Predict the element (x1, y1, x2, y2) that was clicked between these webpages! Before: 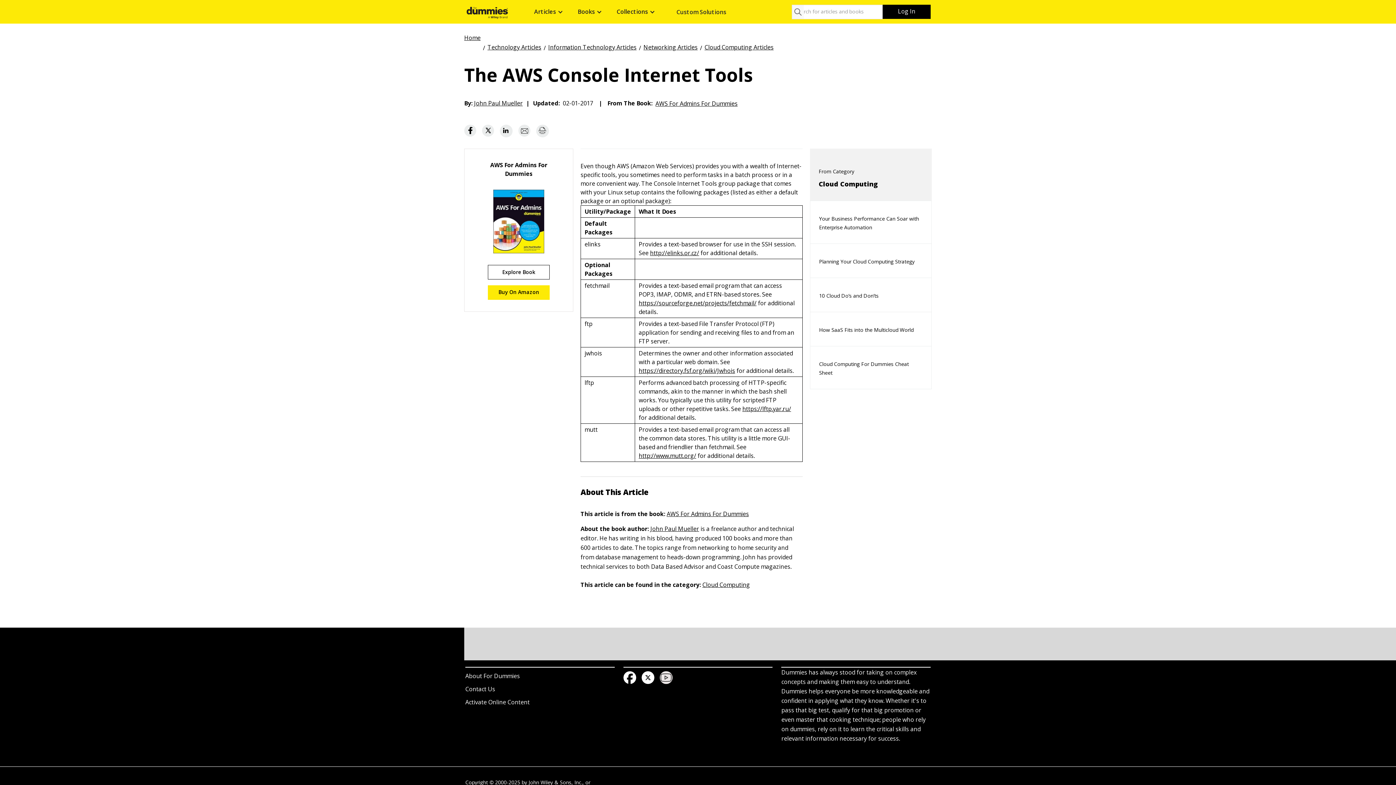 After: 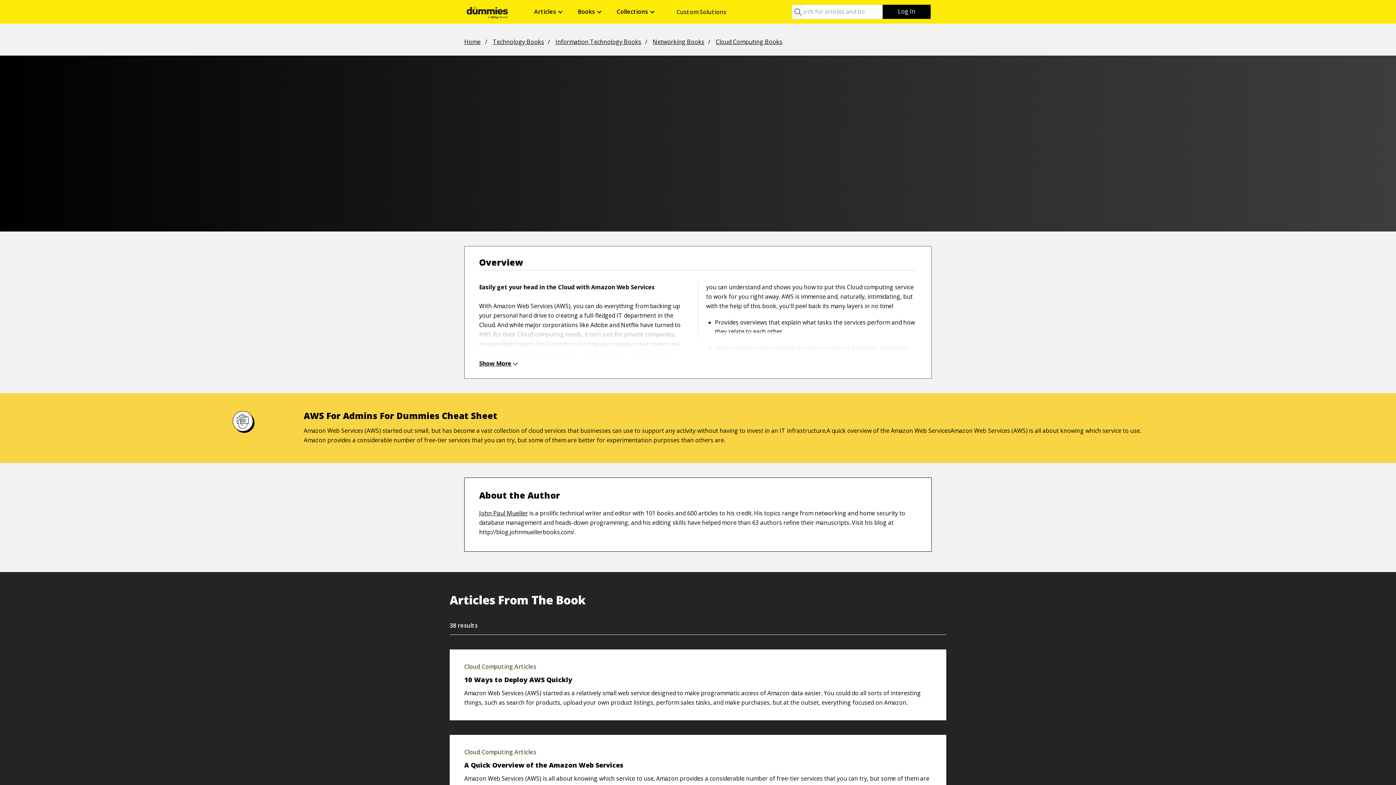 Action: label: AWS For Admins For Dummies bbox: (666, 507, 749, 518)